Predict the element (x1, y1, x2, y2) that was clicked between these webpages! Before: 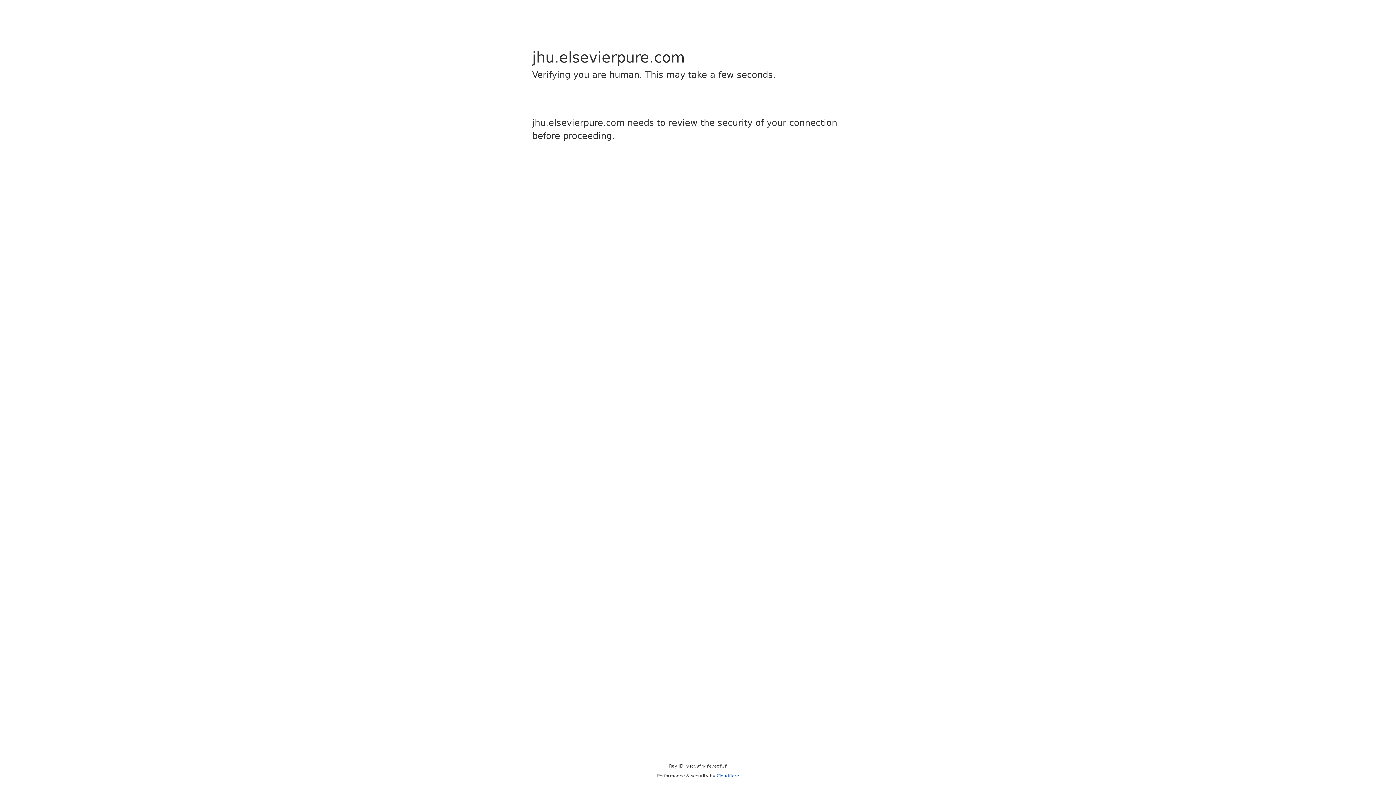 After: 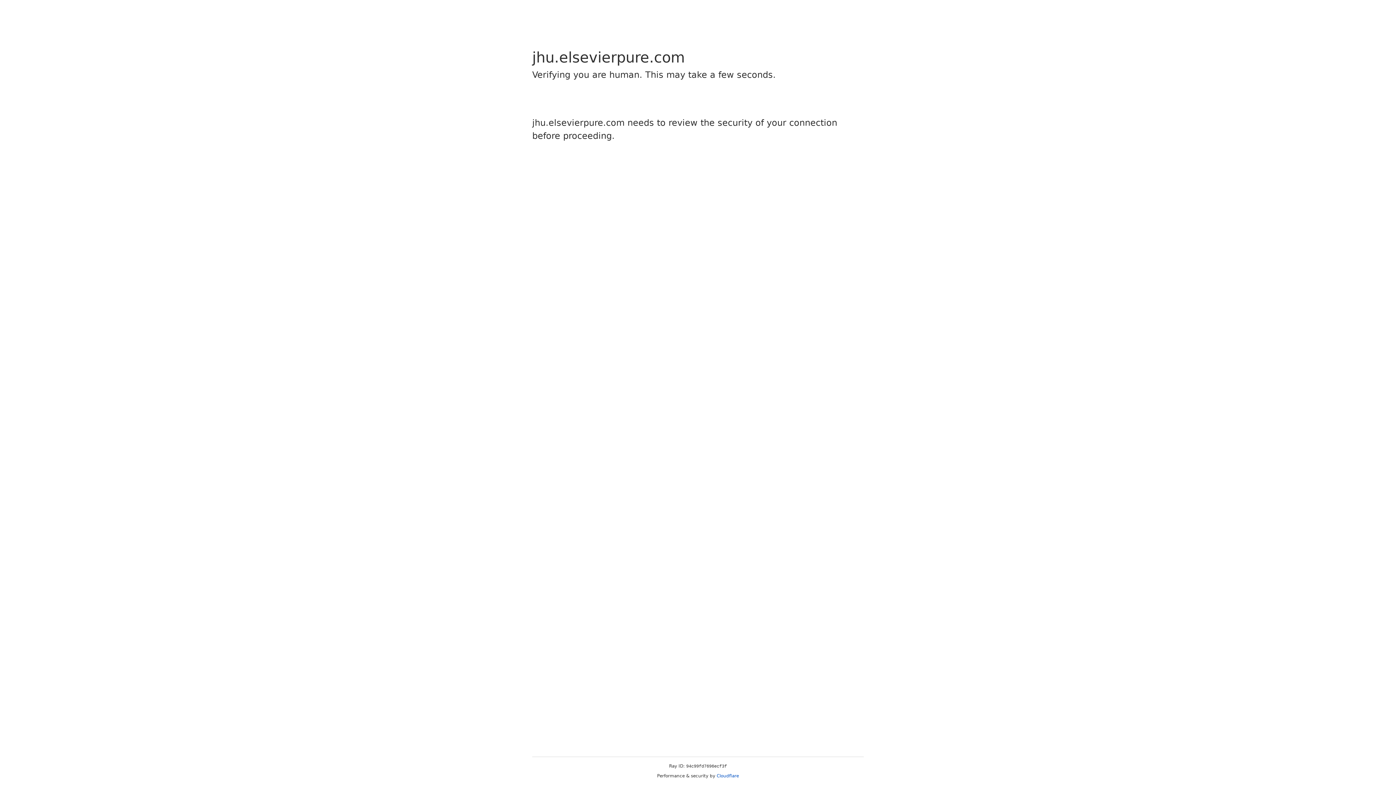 Action: bbox: (716, 773, 739, 778) label: Cloudflare